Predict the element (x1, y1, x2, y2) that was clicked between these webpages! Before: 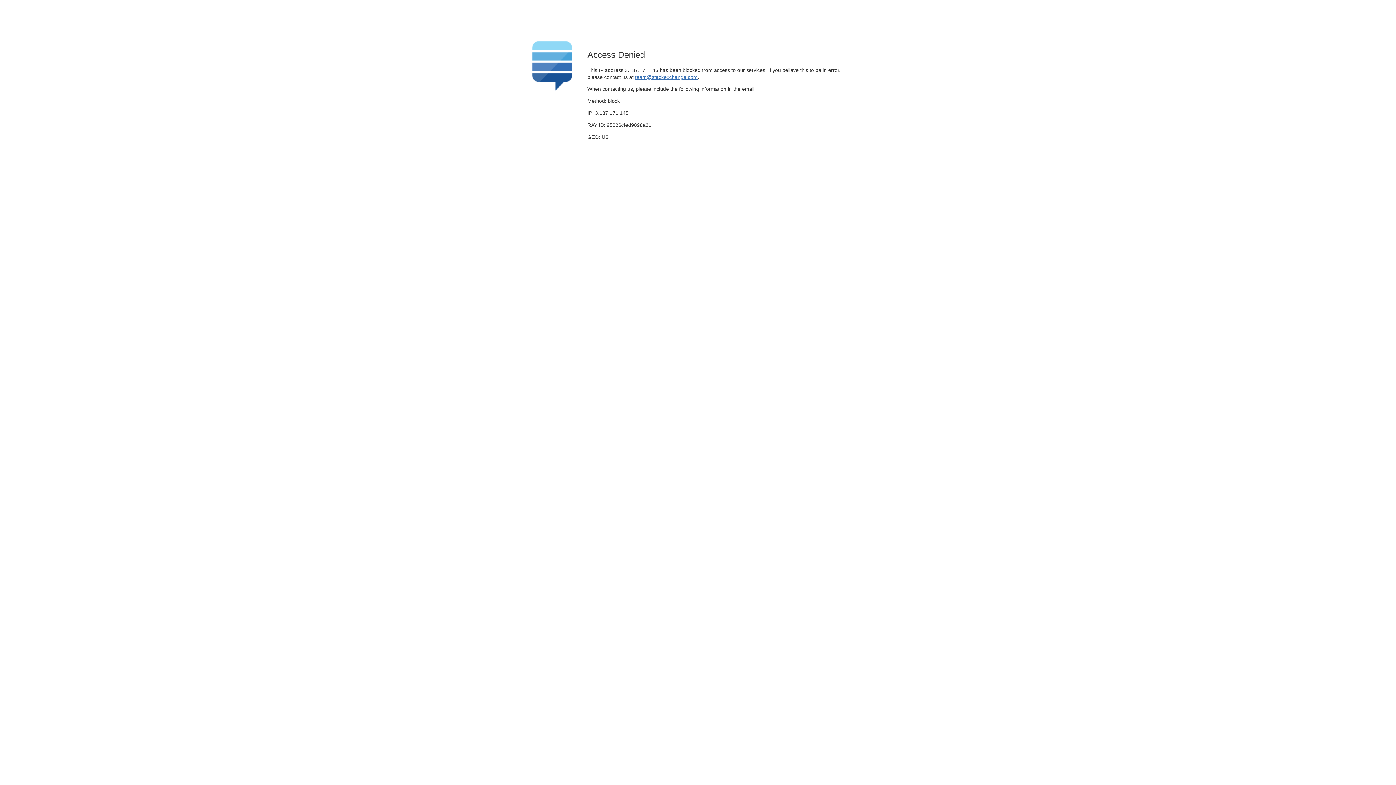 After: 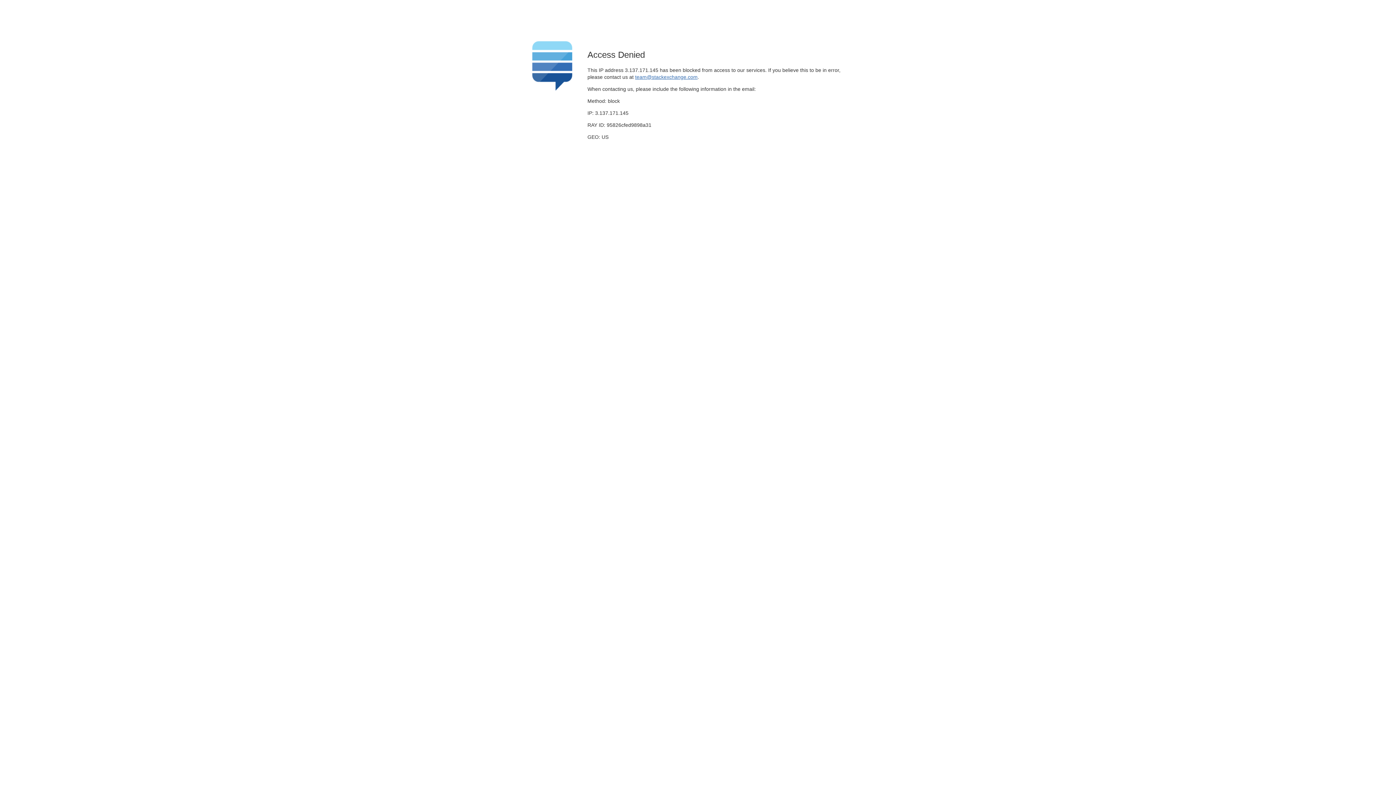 Action: label: team@stackexchange.com bbox: (635, 74, 697, 79)